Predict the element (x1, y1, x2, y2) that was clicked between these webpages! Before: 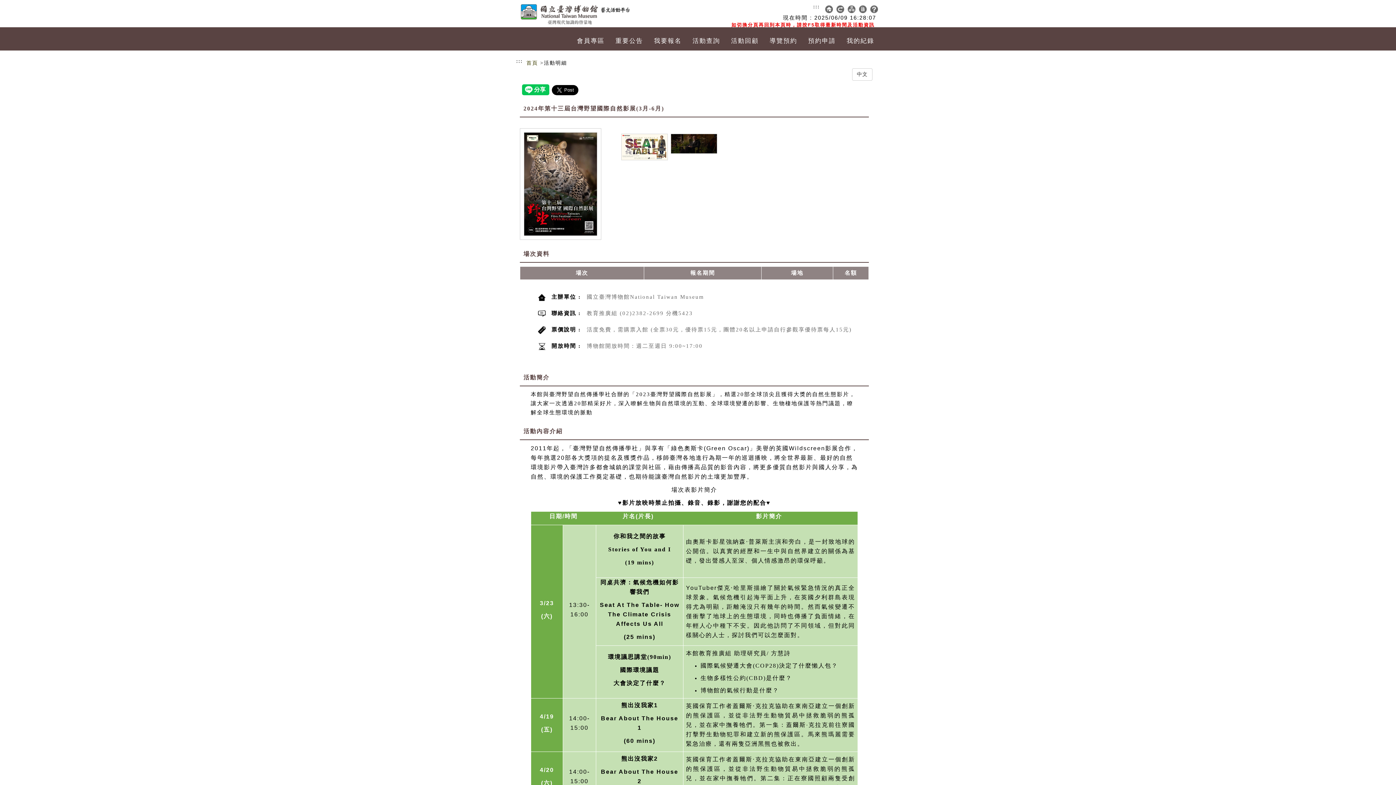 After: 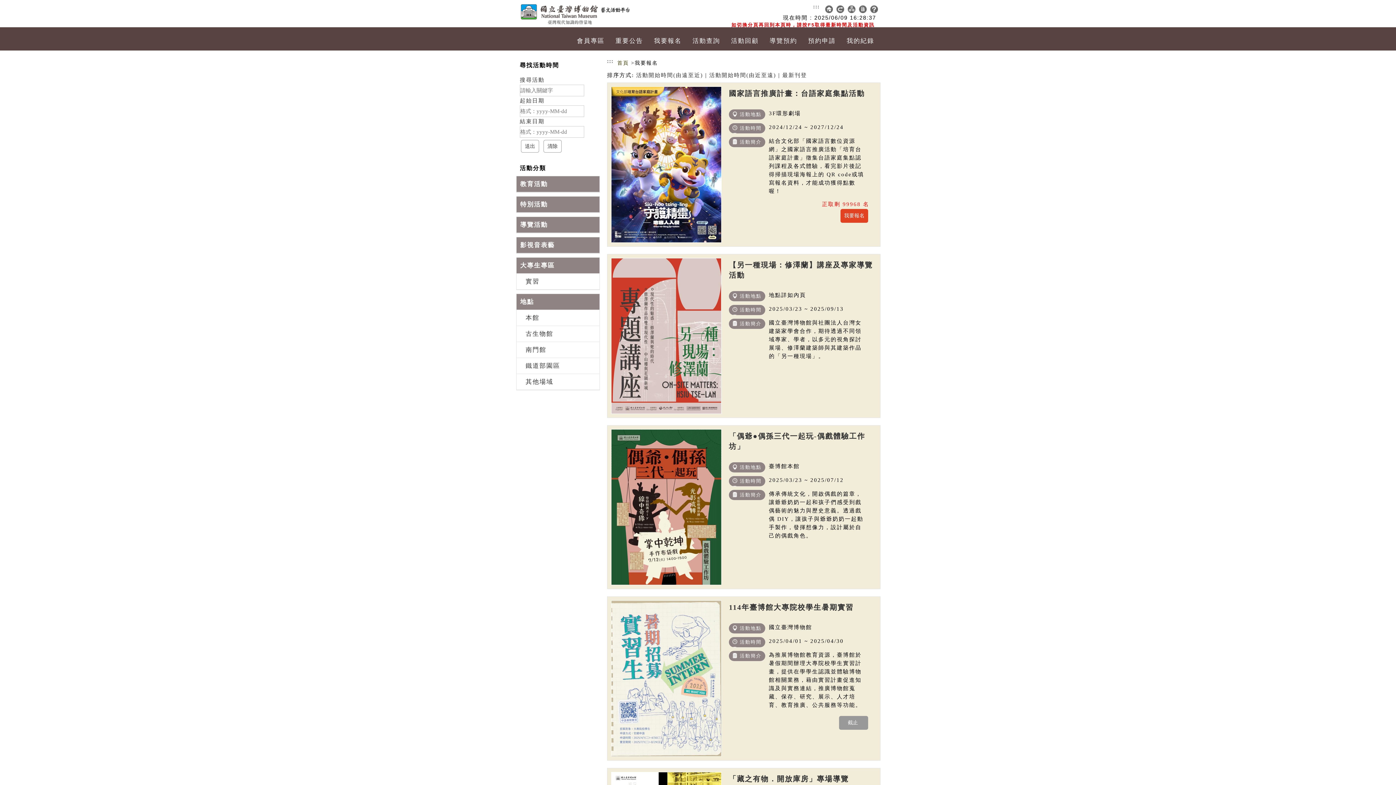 Action: bbox: (648, 32, 687, 50) label: 我要報名